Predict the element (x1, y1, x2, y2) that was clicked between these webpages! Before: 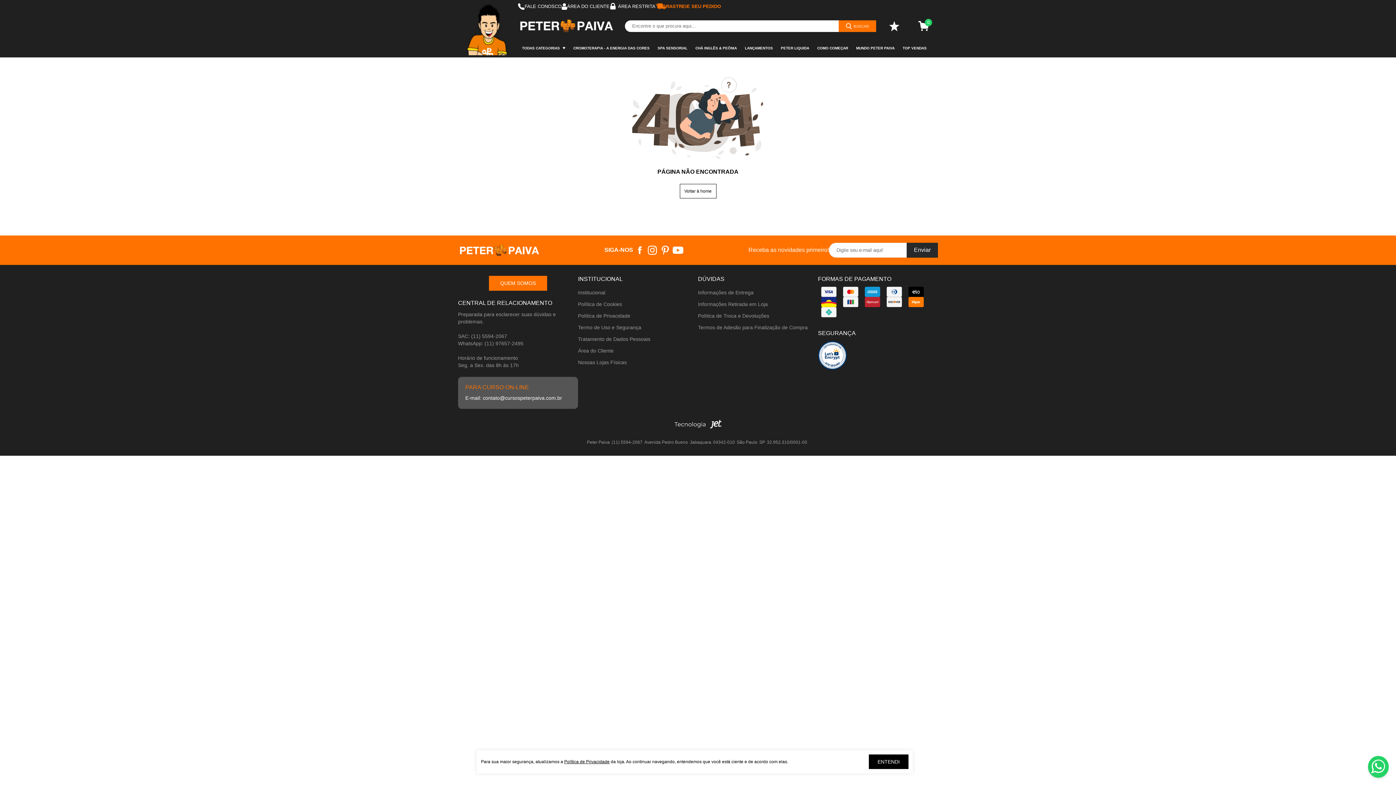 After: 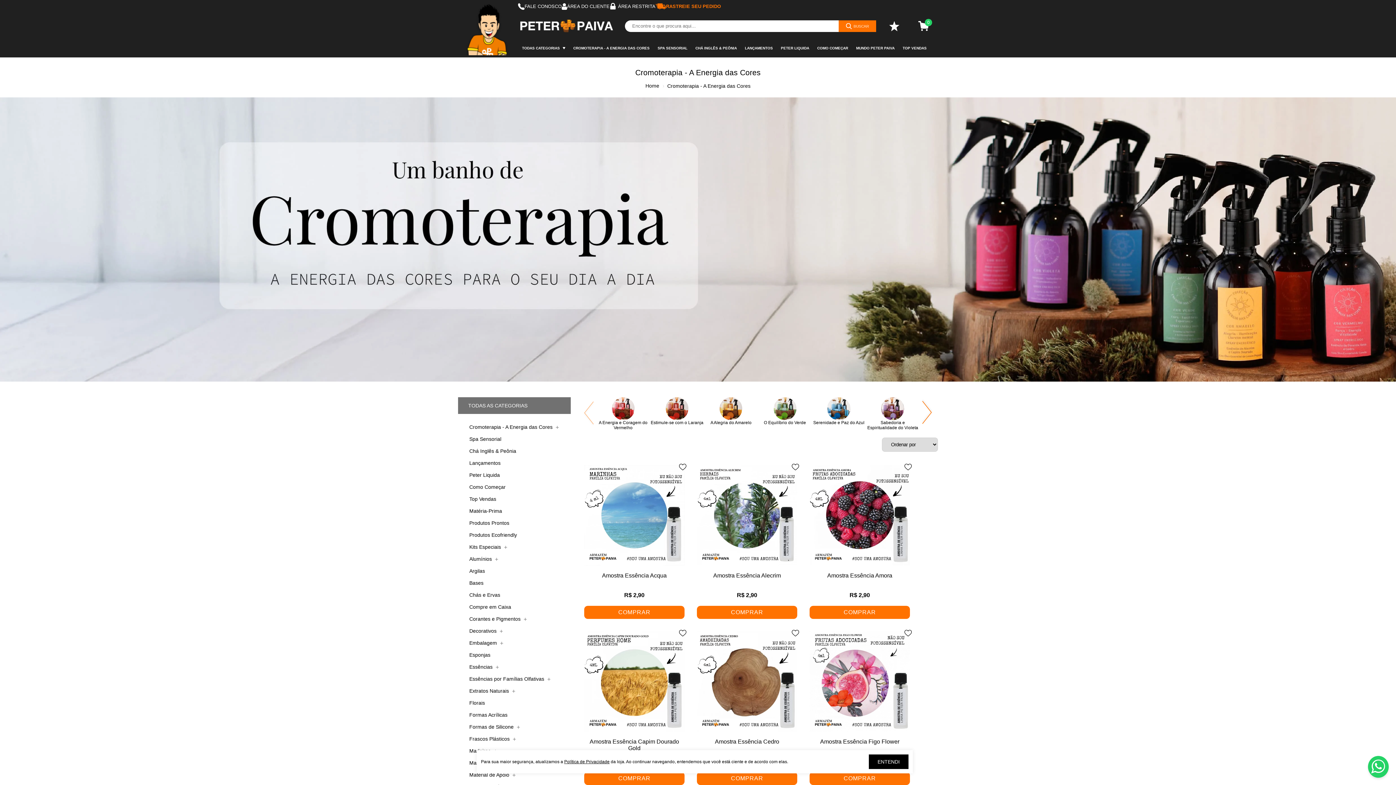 Action: label: CROMOTERAPIA - A ENERGIA DAS CORES bbox: (569, 39, 653, 57)